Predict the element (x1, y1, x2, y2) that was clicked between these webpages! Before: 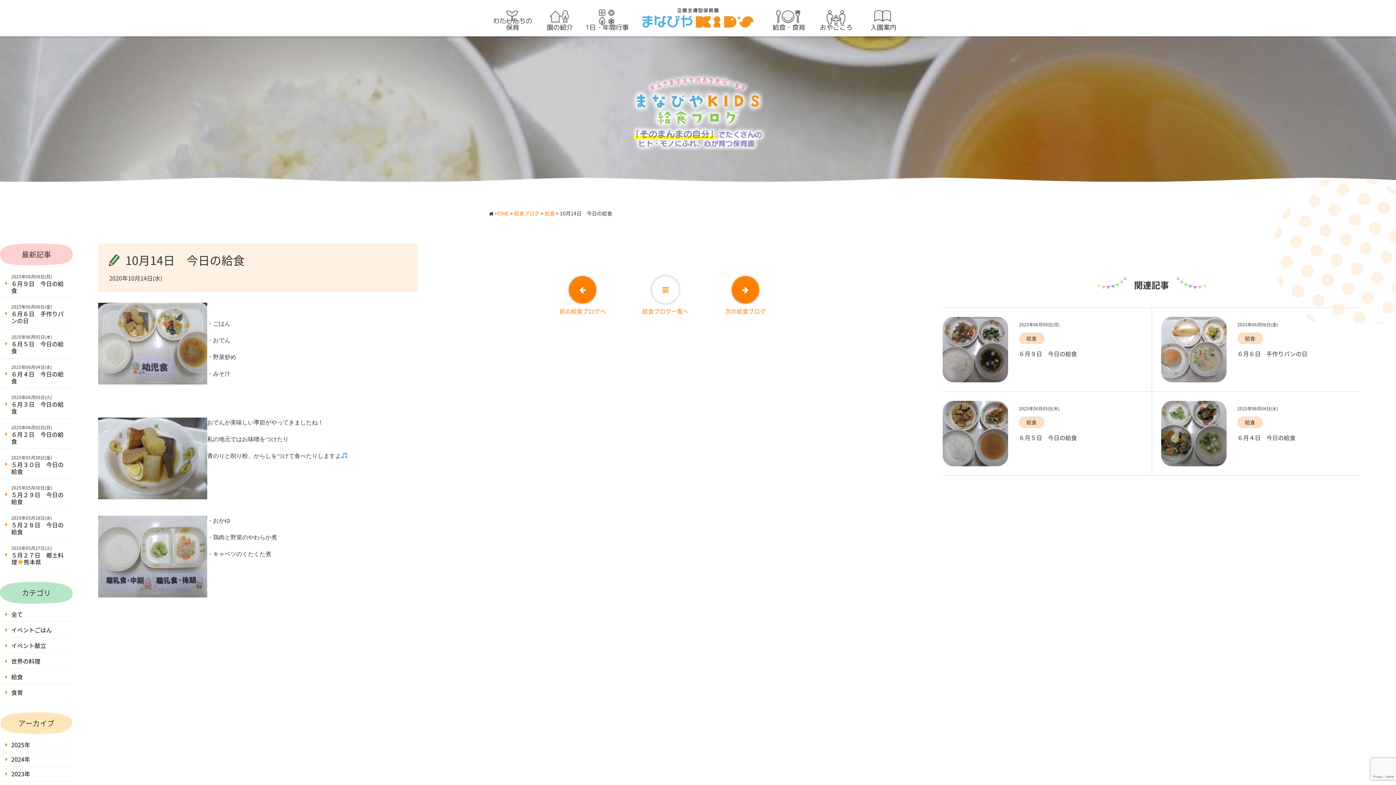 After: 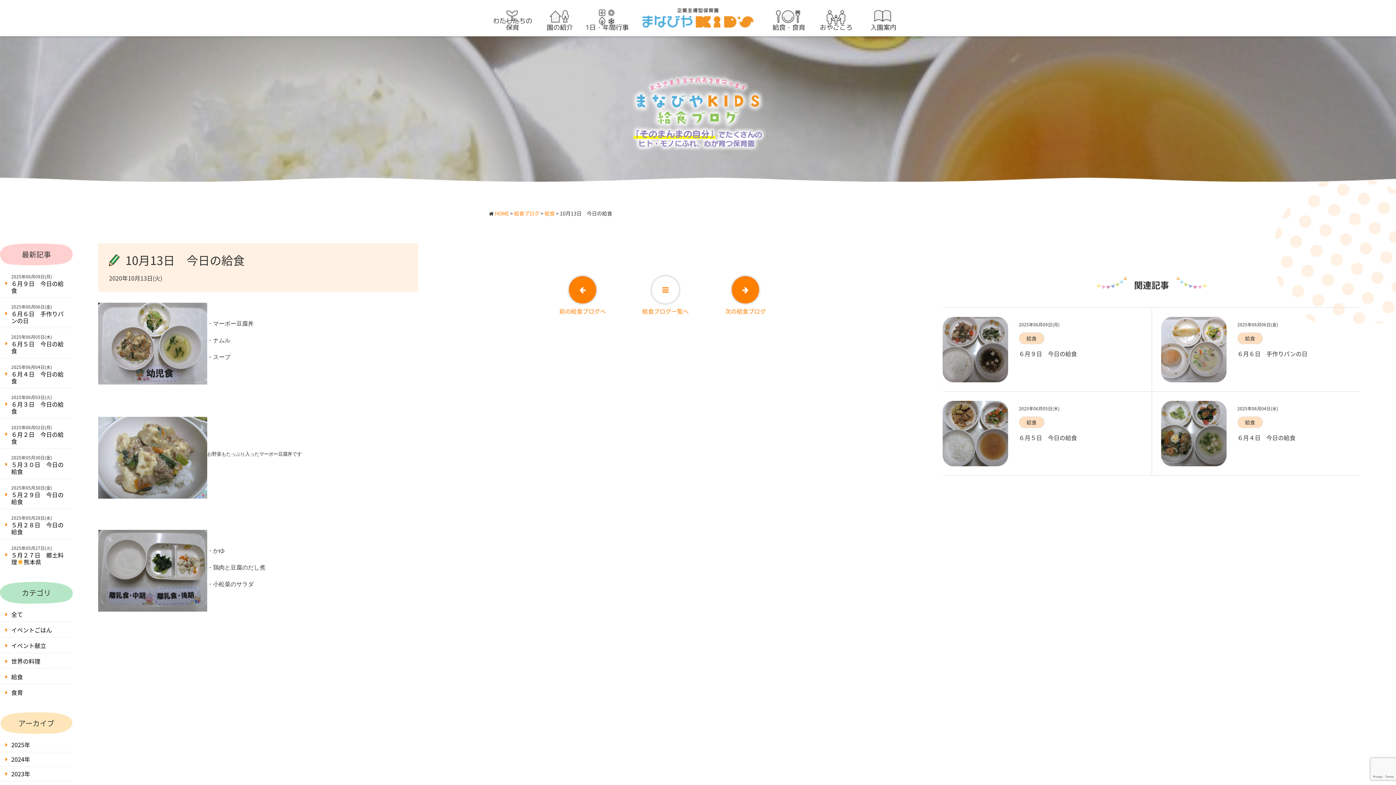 Action: label: 前の給食ブログへ bbox: (559, 276, 606, 314)